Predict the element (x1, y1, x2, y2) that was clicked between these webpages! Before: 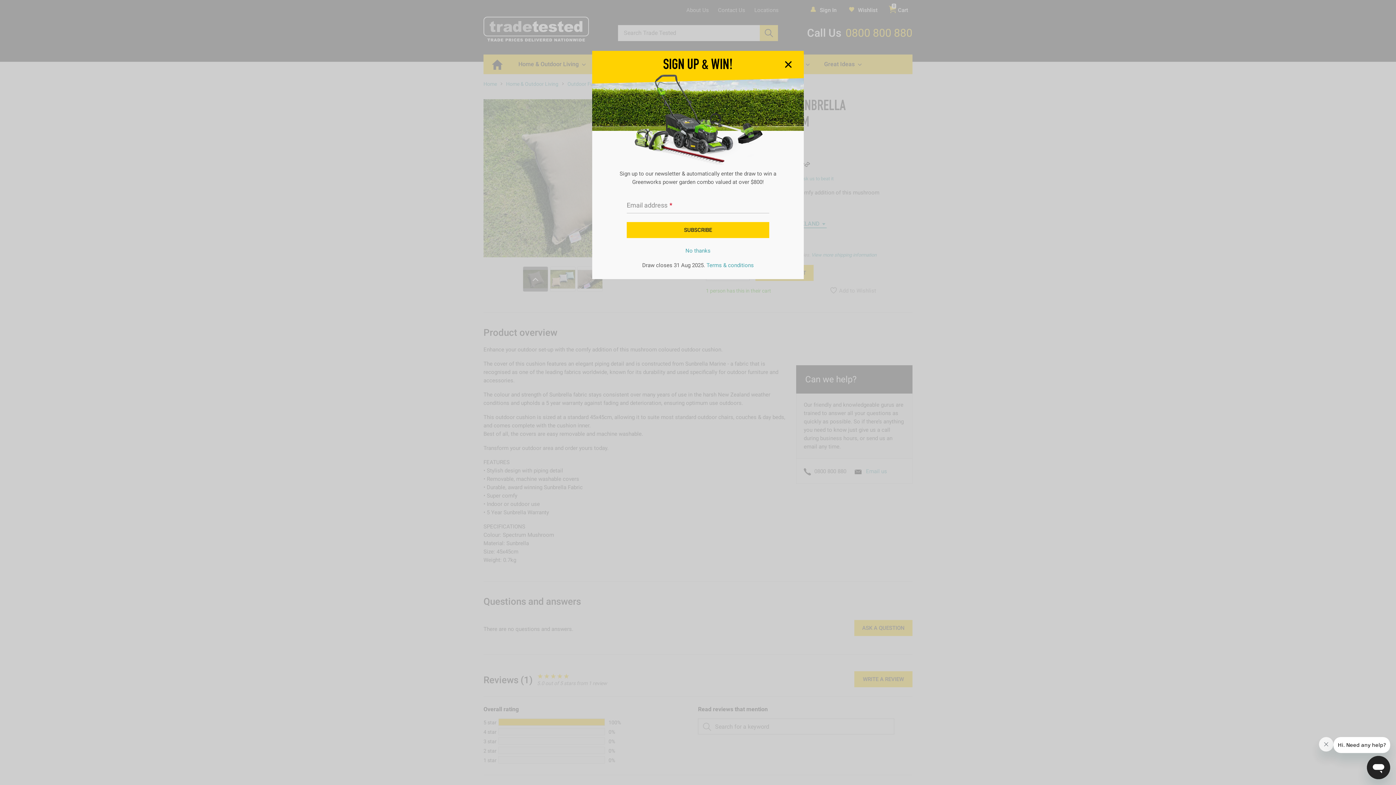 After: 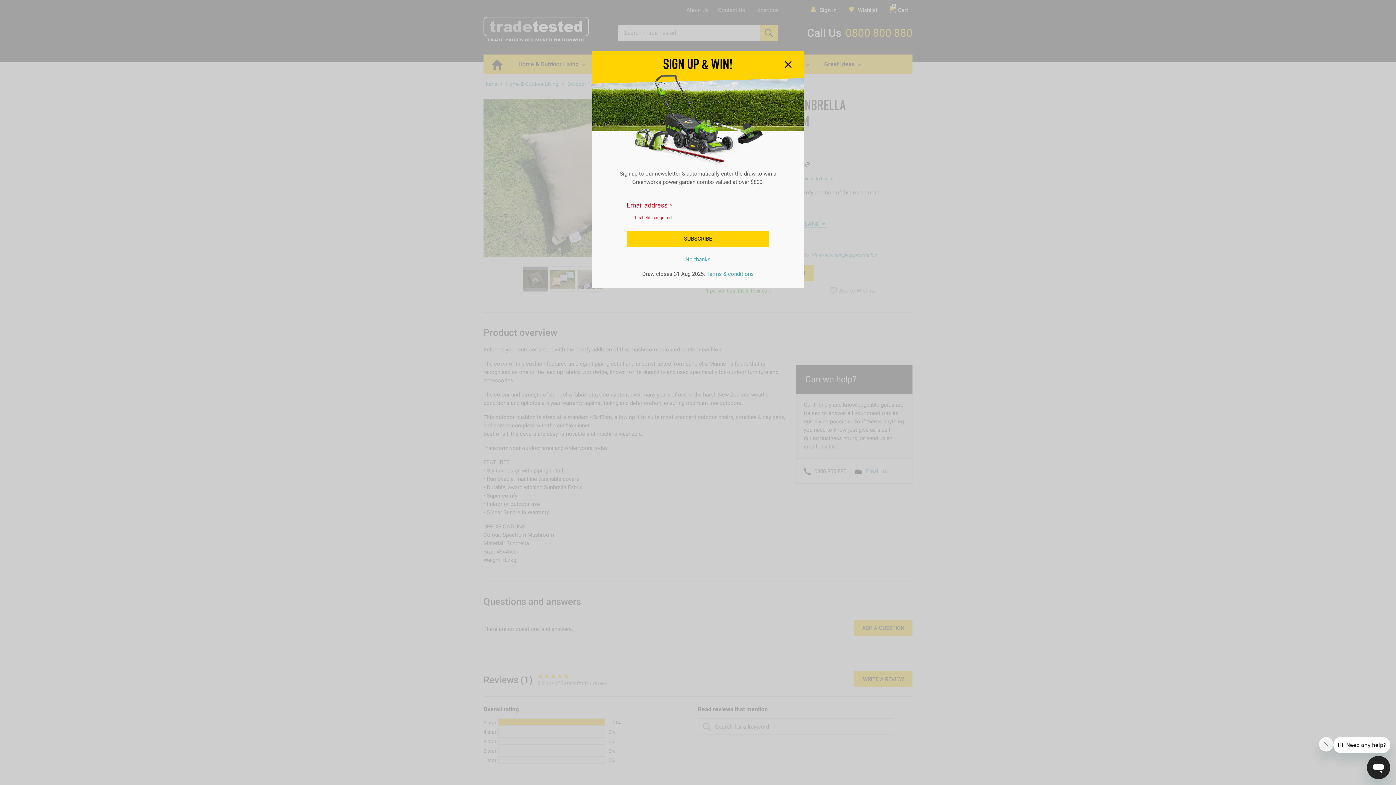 Action: label: SUBSCRIBE bbox: (626, 222, 769, 238)